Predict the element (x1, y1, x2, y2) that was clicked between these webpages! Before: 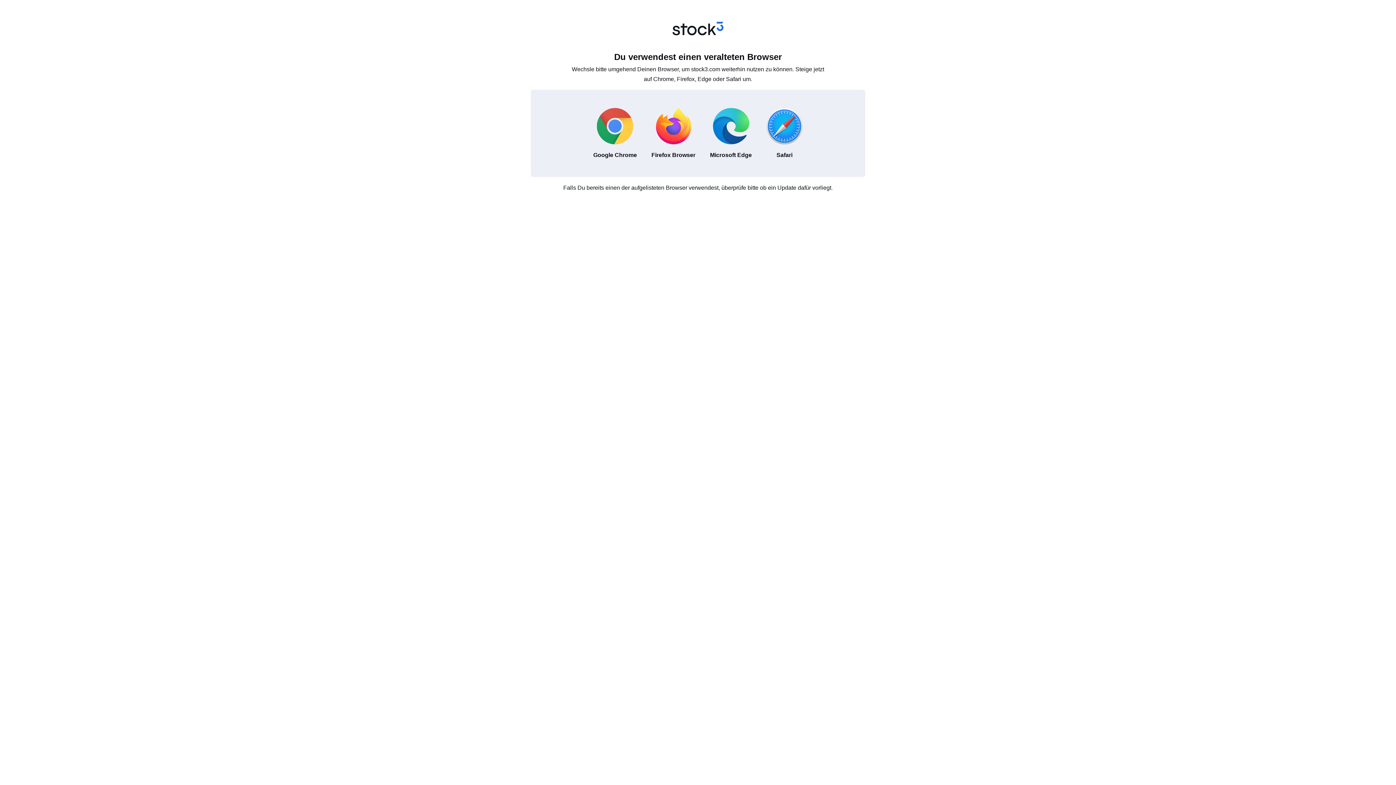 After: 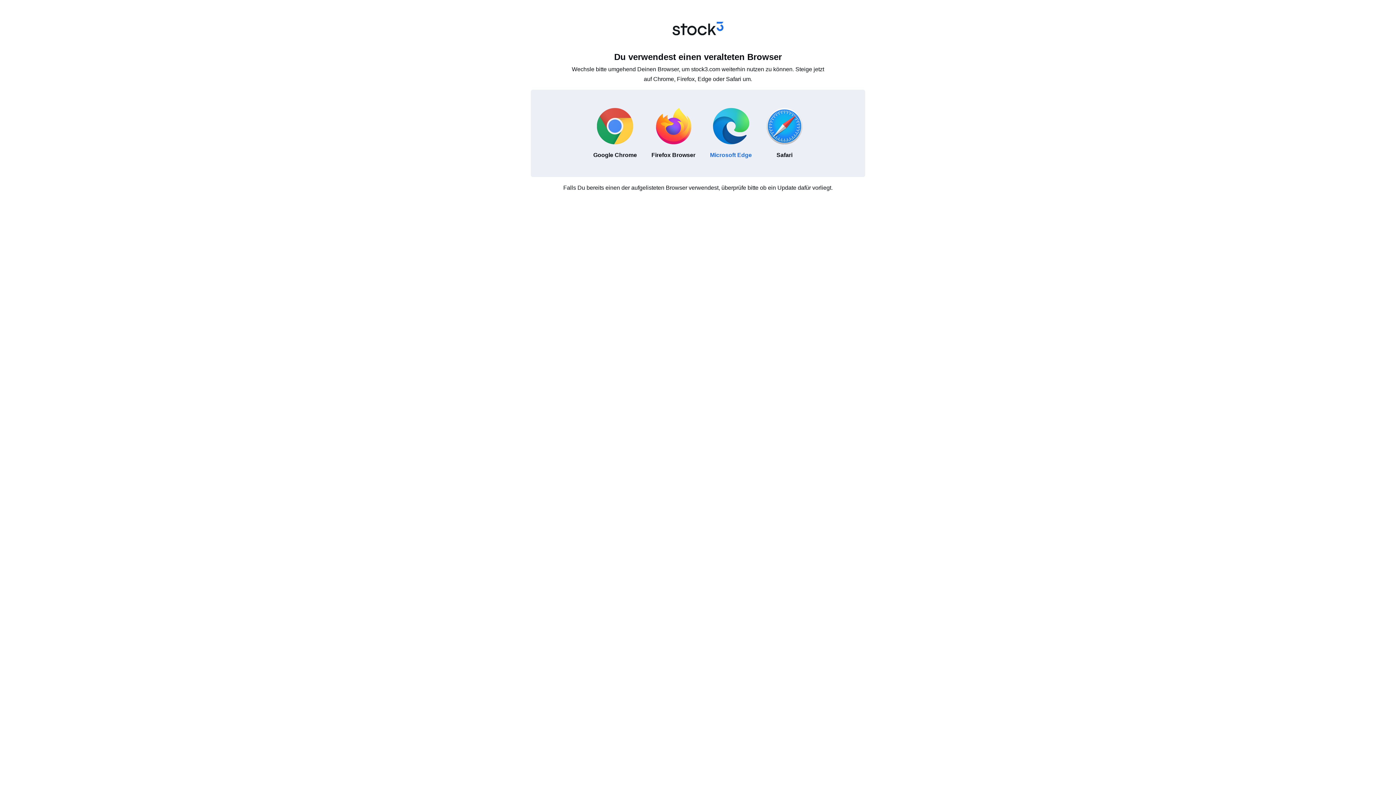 Action: label: Microsoft Edge bbox: (702, 100, 759, 166)